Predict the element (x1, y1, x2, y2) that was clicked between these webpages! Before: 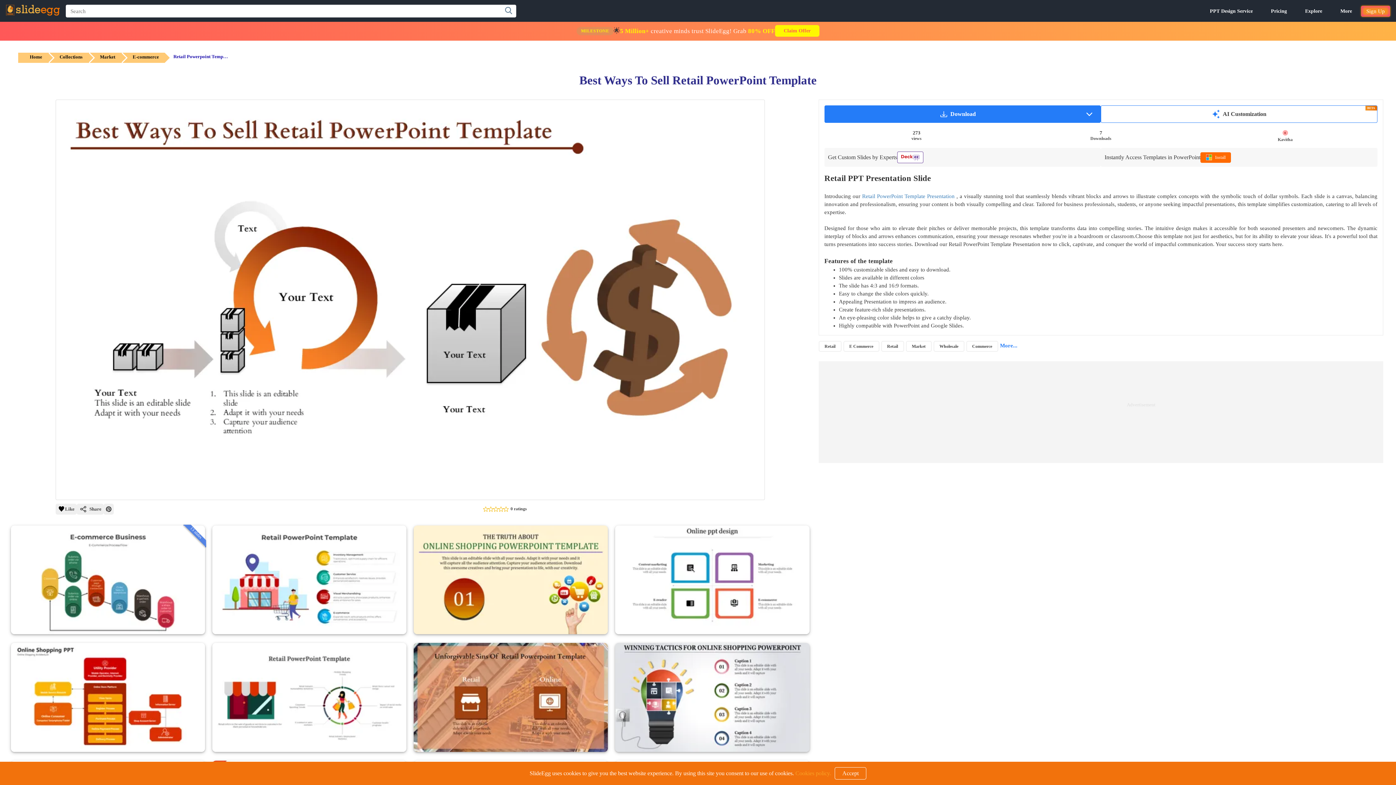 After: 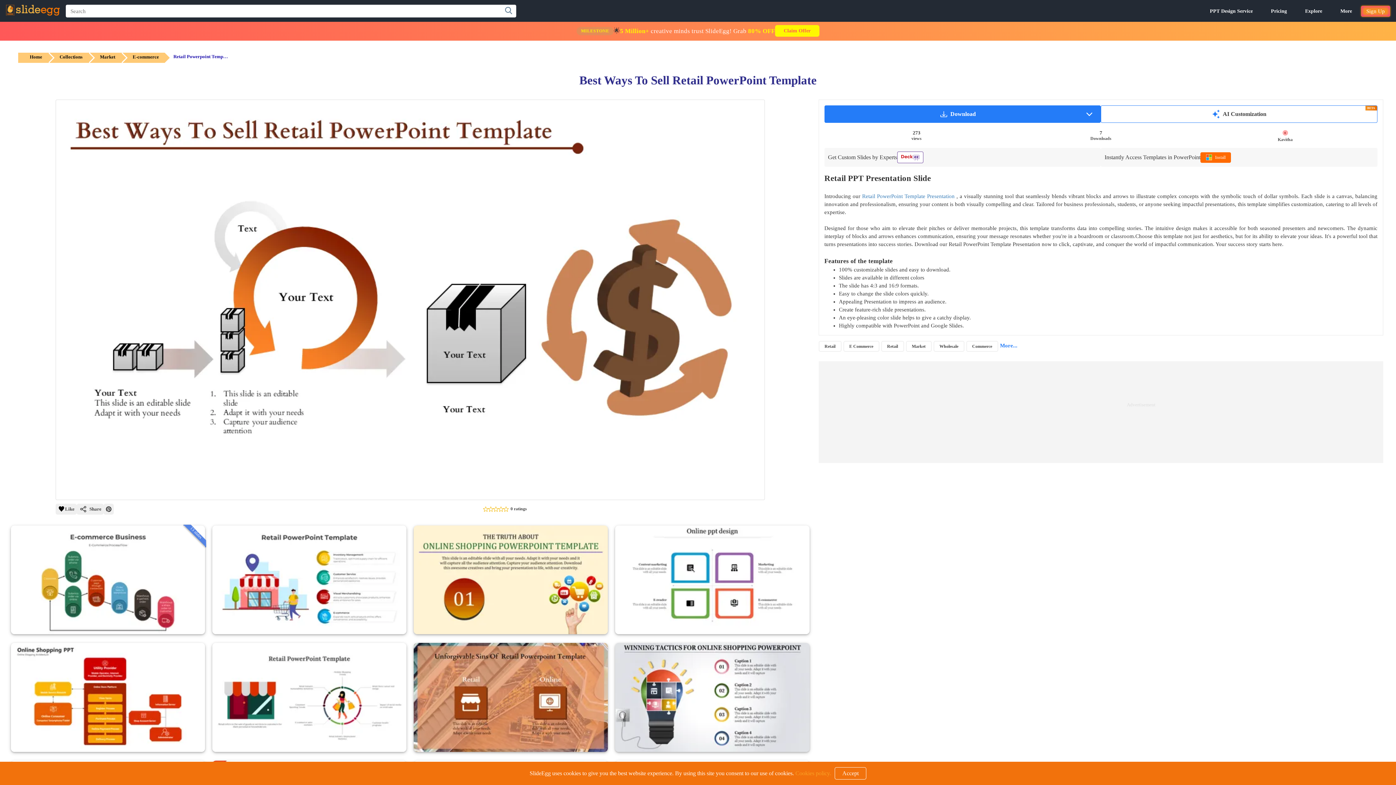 Action: label: Search button bbox: (503, 6, 514, 14)